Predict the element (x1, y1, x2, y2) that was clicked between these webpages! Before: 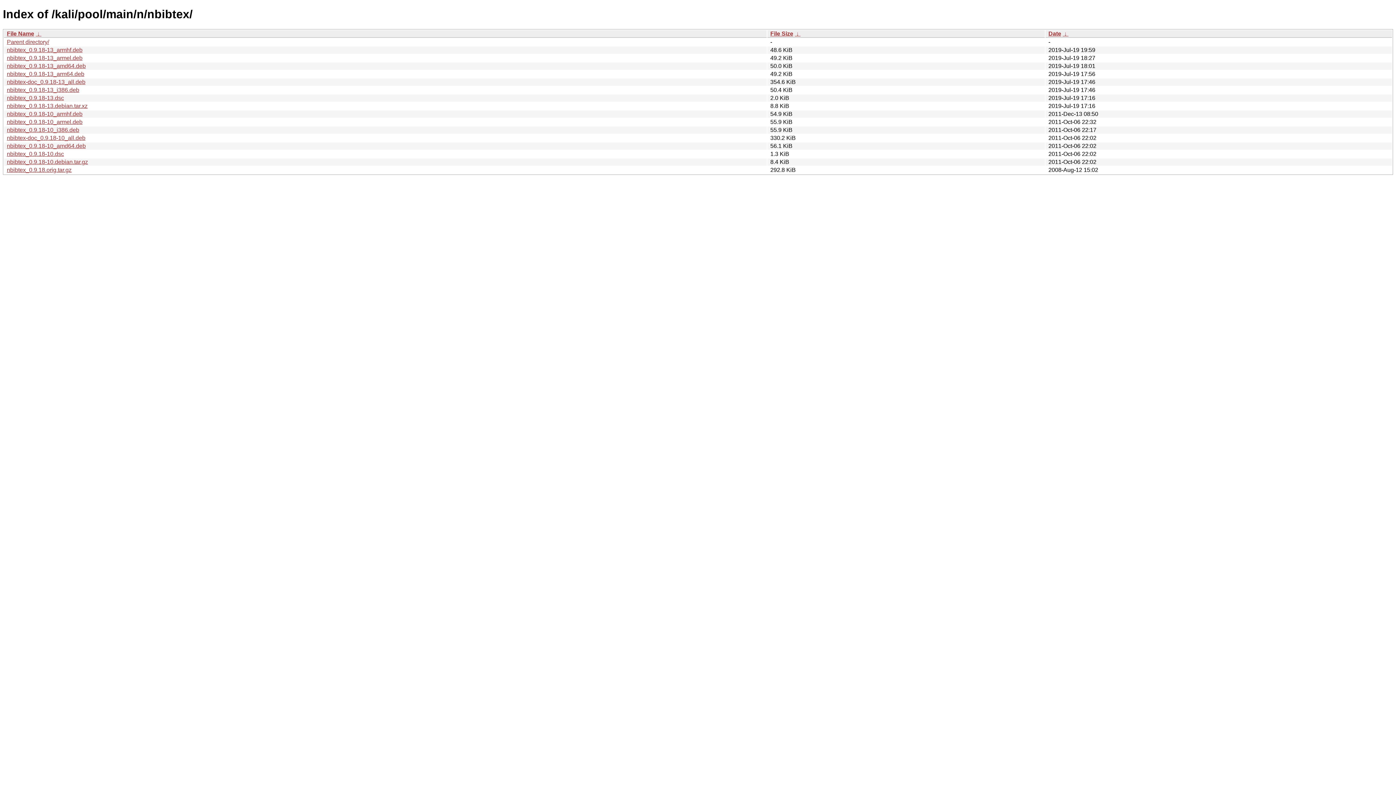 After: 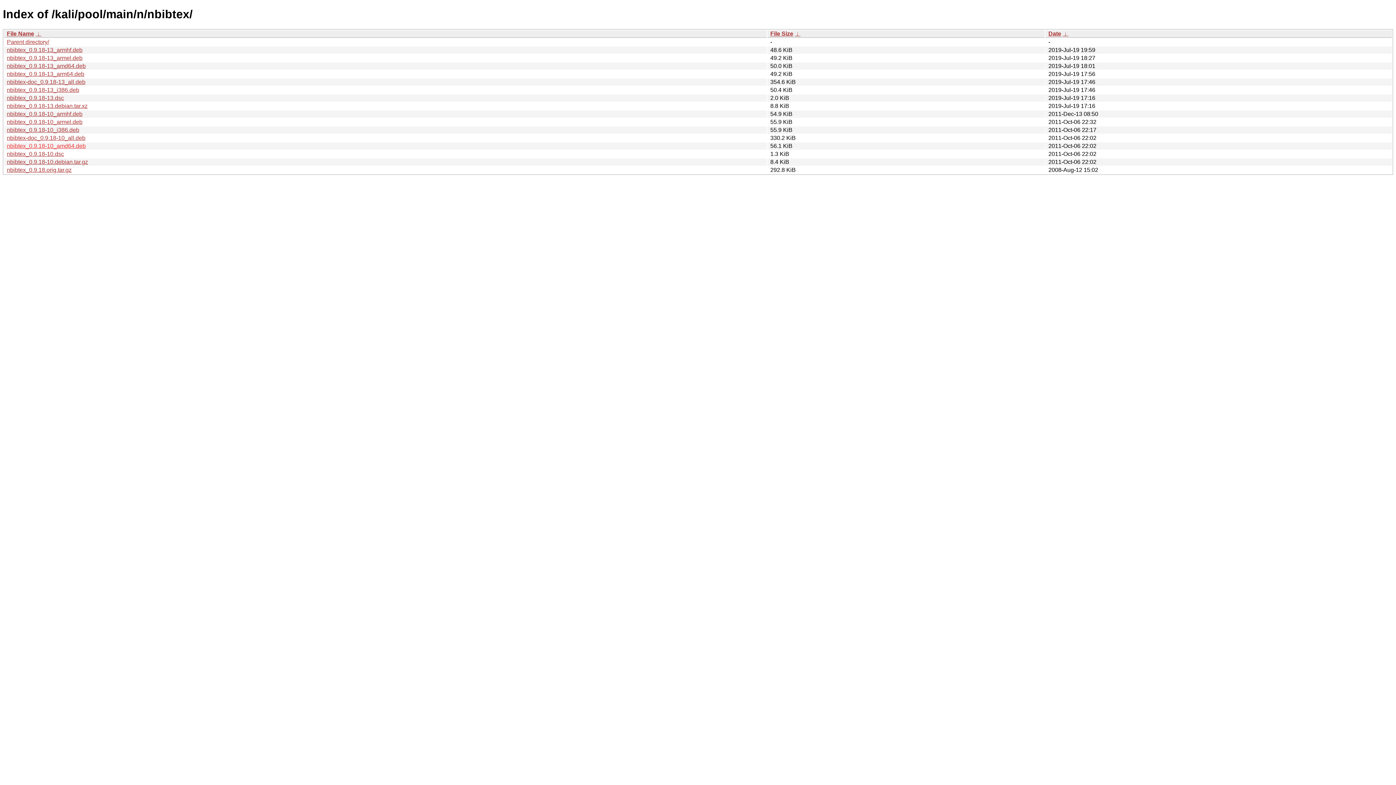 Action: label: nbibtex_0.9.18-10_amd64.deb bbox: (6, 142, 85, 149)